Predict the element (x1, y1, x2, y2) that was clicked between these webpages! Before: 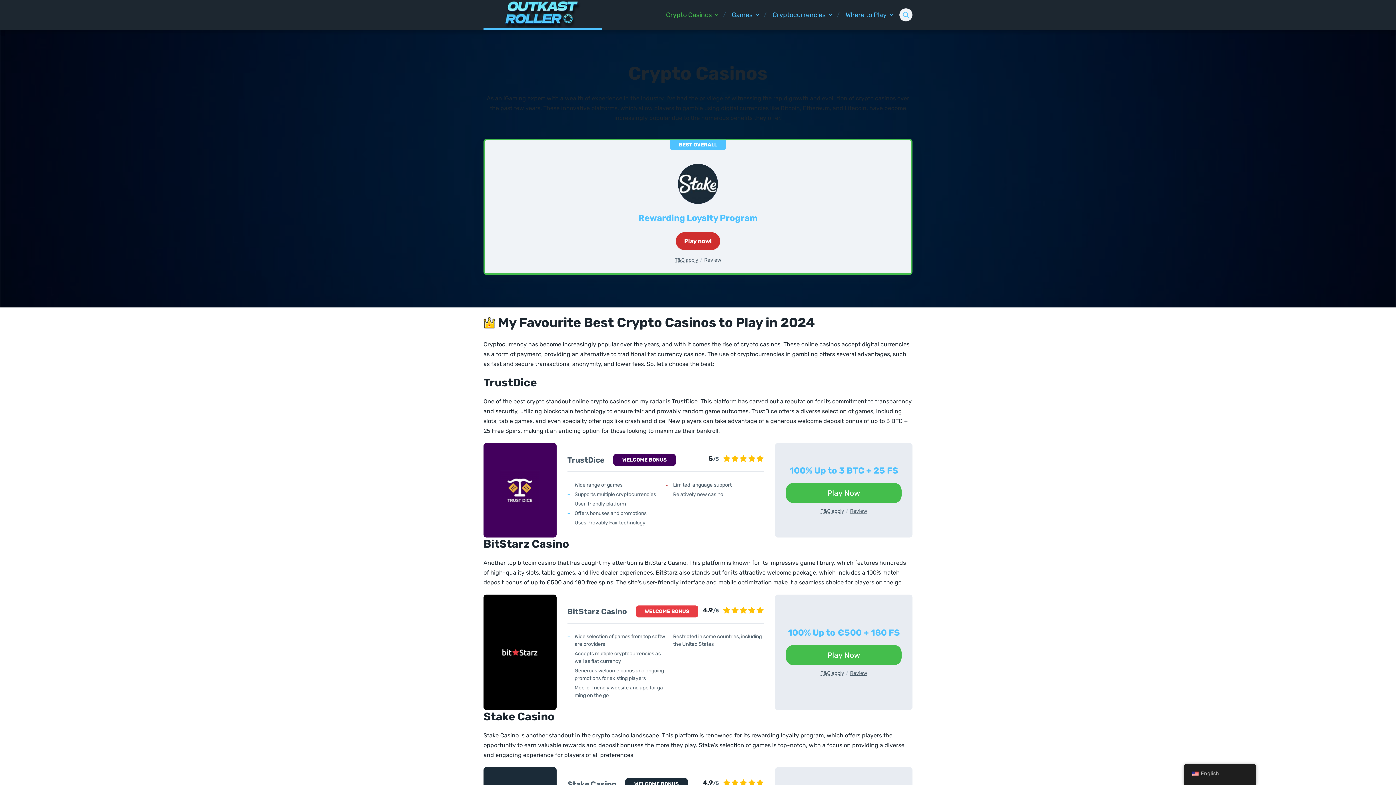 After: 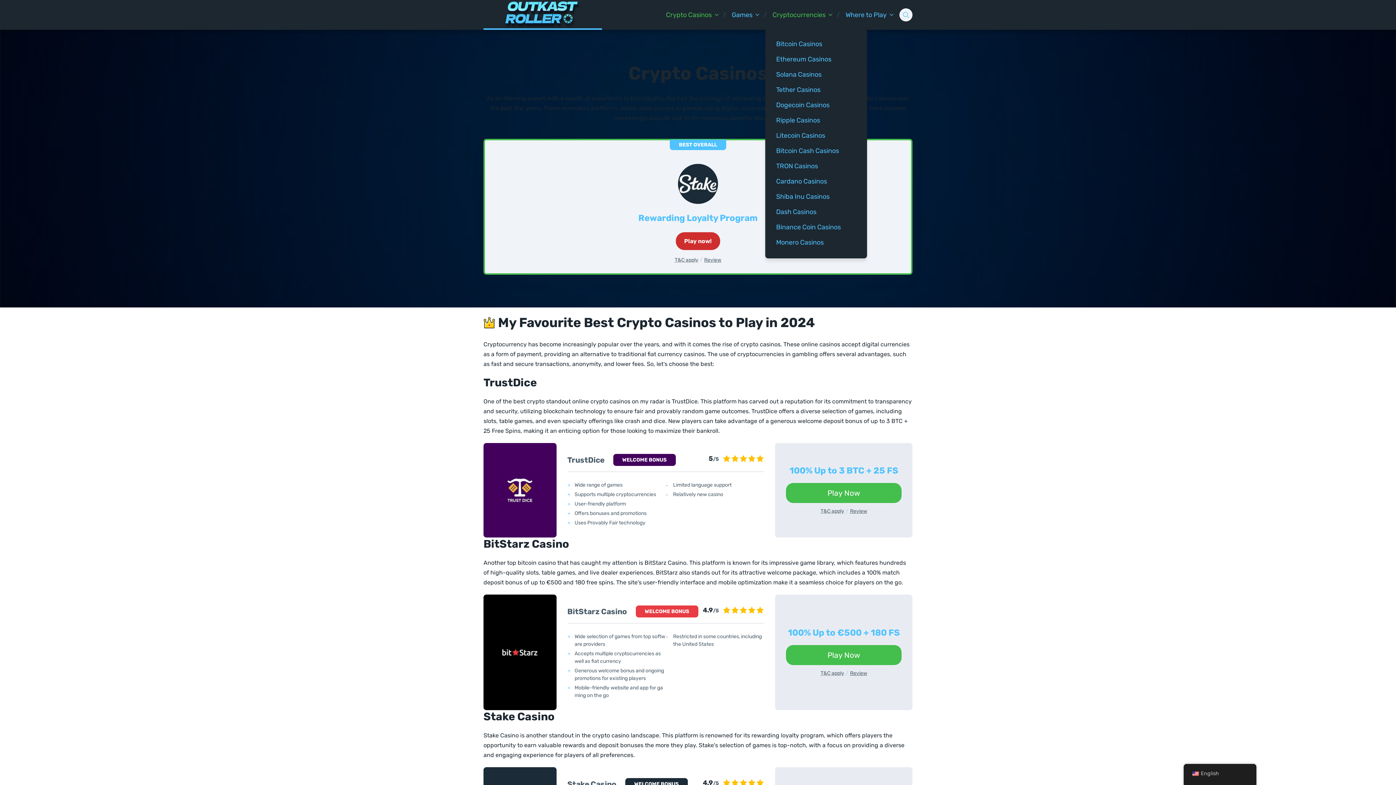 Action: label: Cryptocurrencies bbox: (772, 10, 825, 19)